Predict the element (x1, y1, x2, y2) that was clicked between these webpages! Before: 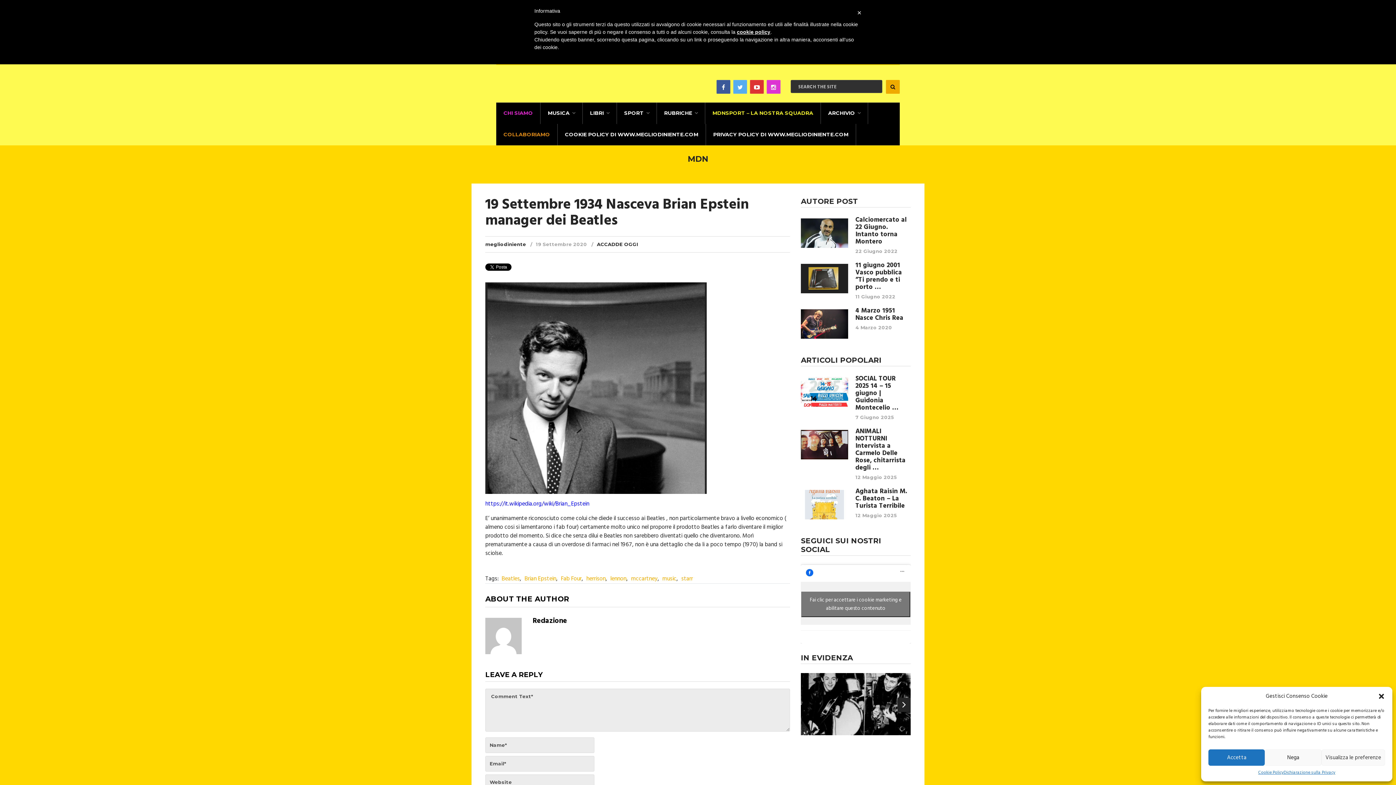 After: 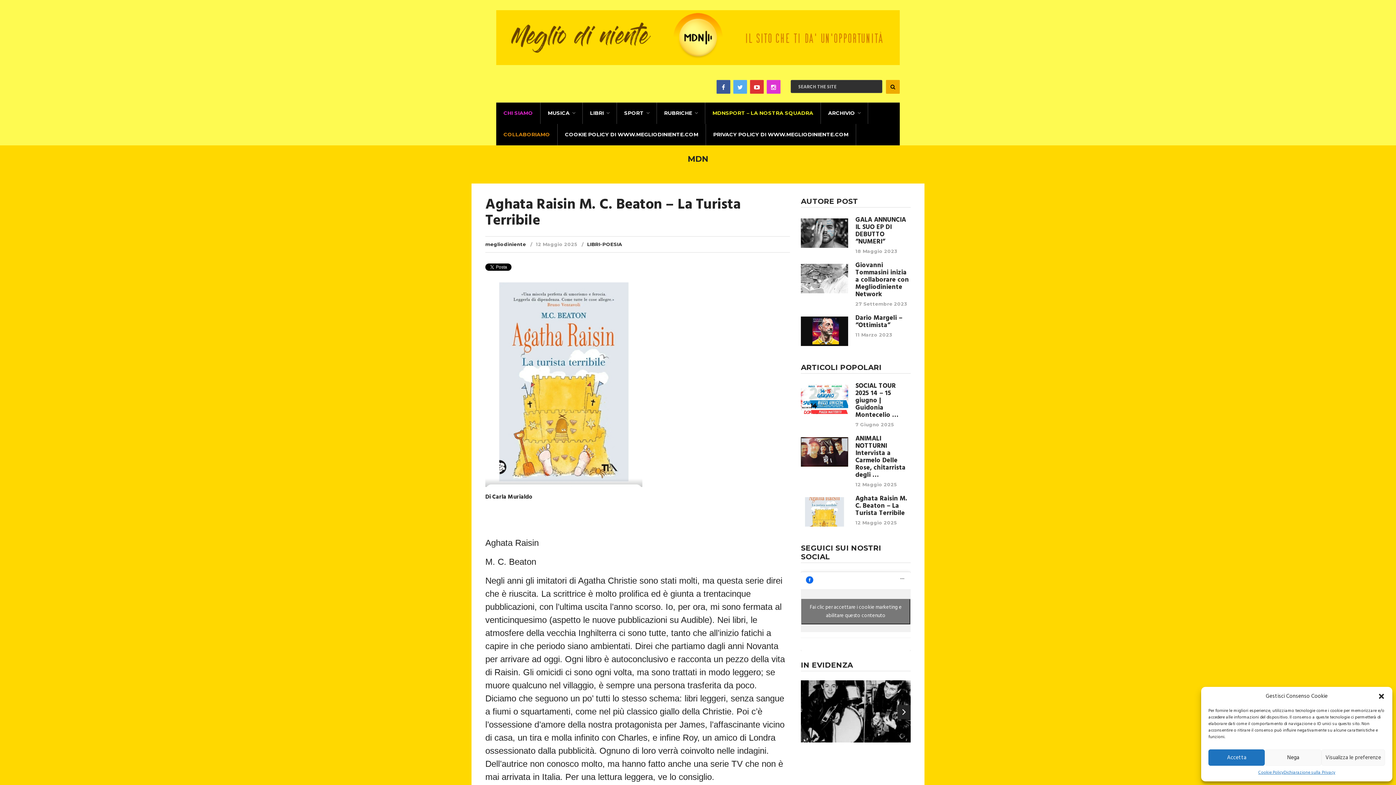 Action: label: Aghata Raisin M. C. Beaton – La Turista Terribile bbox: (855, 488, 910, 510)